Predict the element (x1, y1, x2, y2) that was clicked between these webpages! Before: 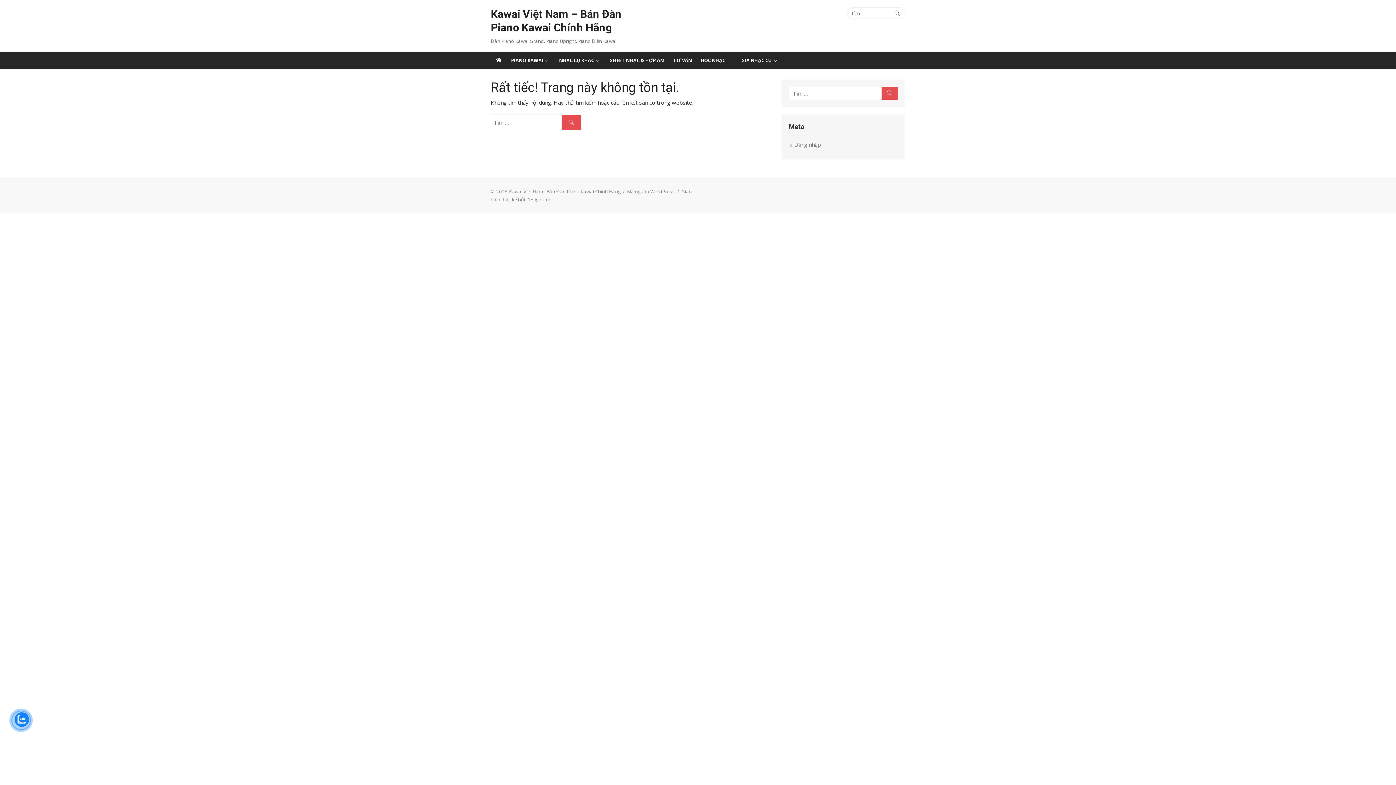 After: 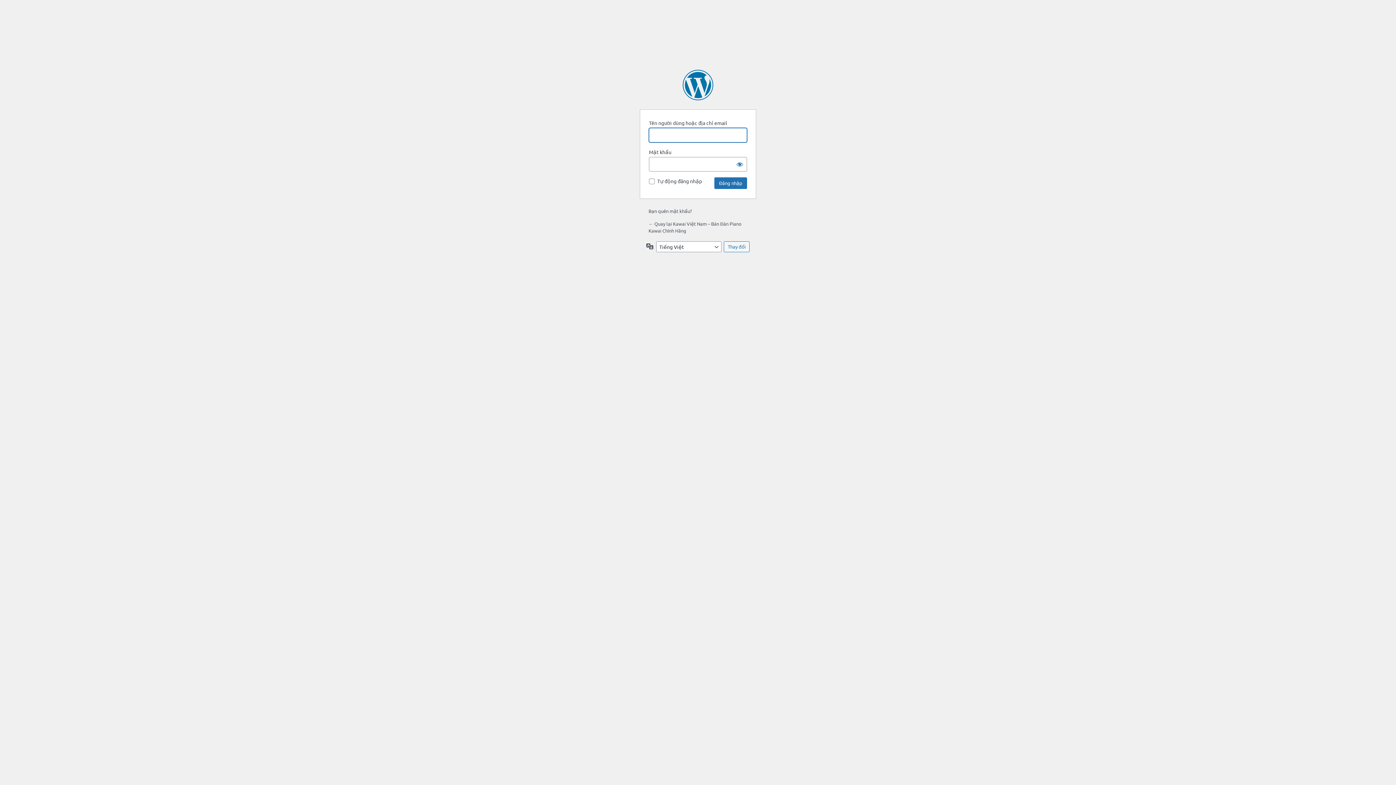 Action: label: Đăng nhập bbox: (789, 141, 821, 148)